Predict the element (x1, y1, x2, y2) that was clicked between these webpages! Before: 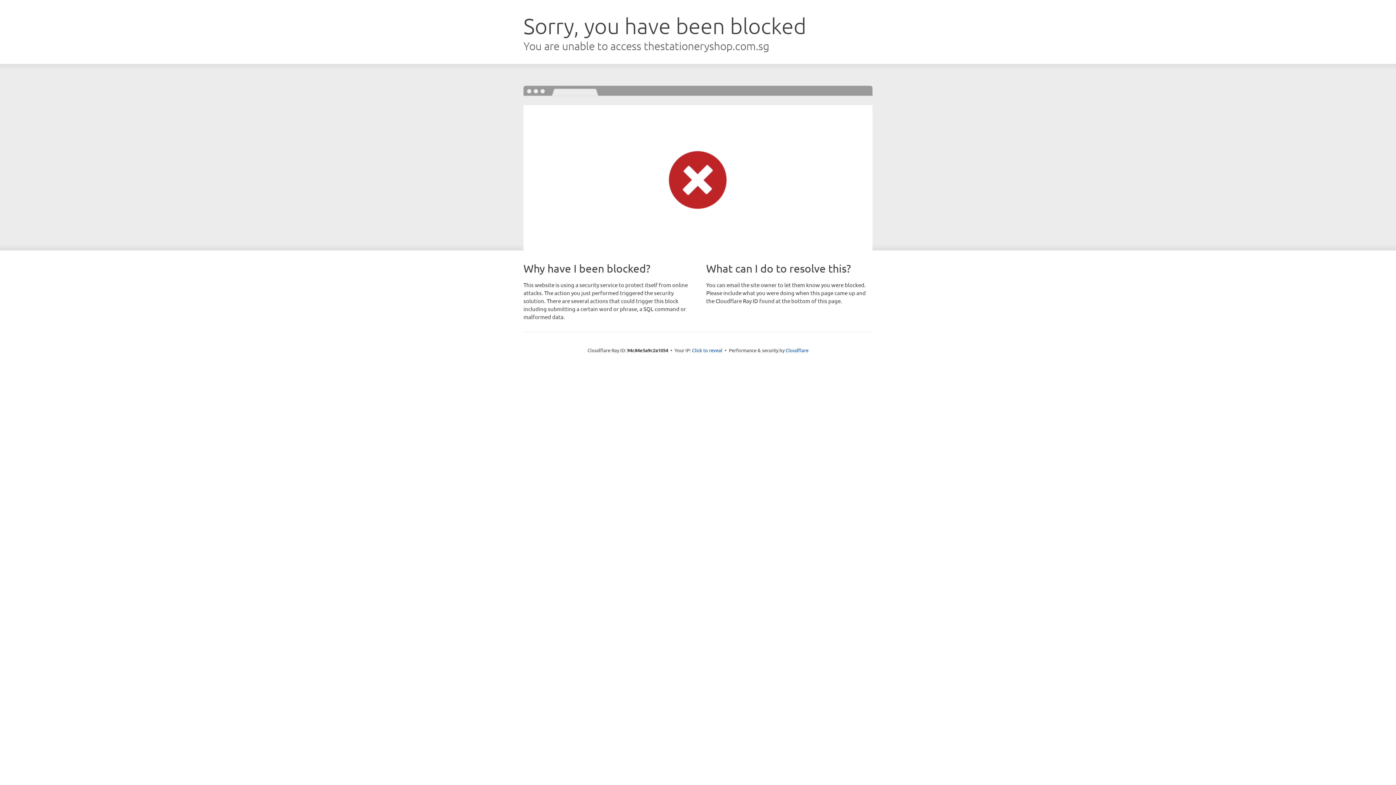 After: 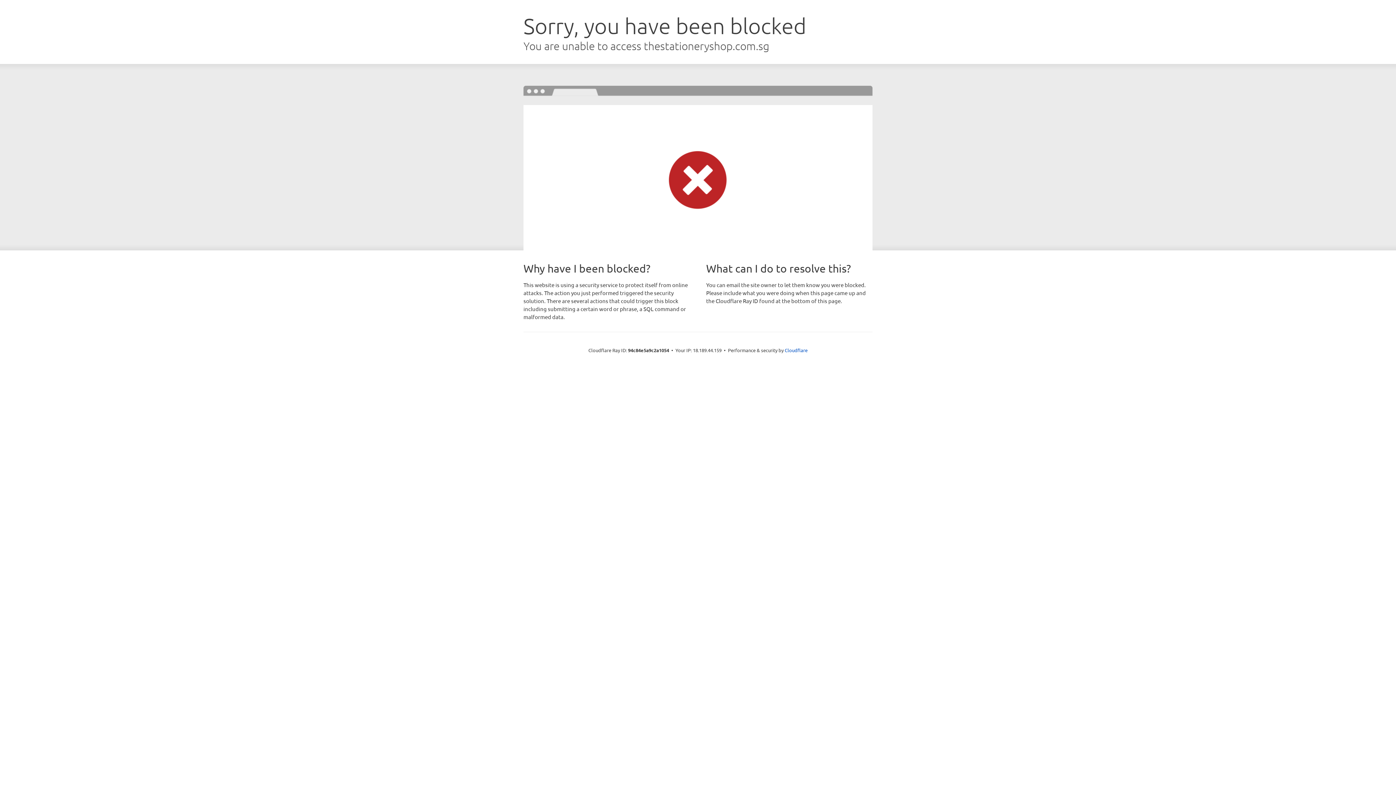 Action: label: Click to reveal bbox: (692, 346, 722, 353)